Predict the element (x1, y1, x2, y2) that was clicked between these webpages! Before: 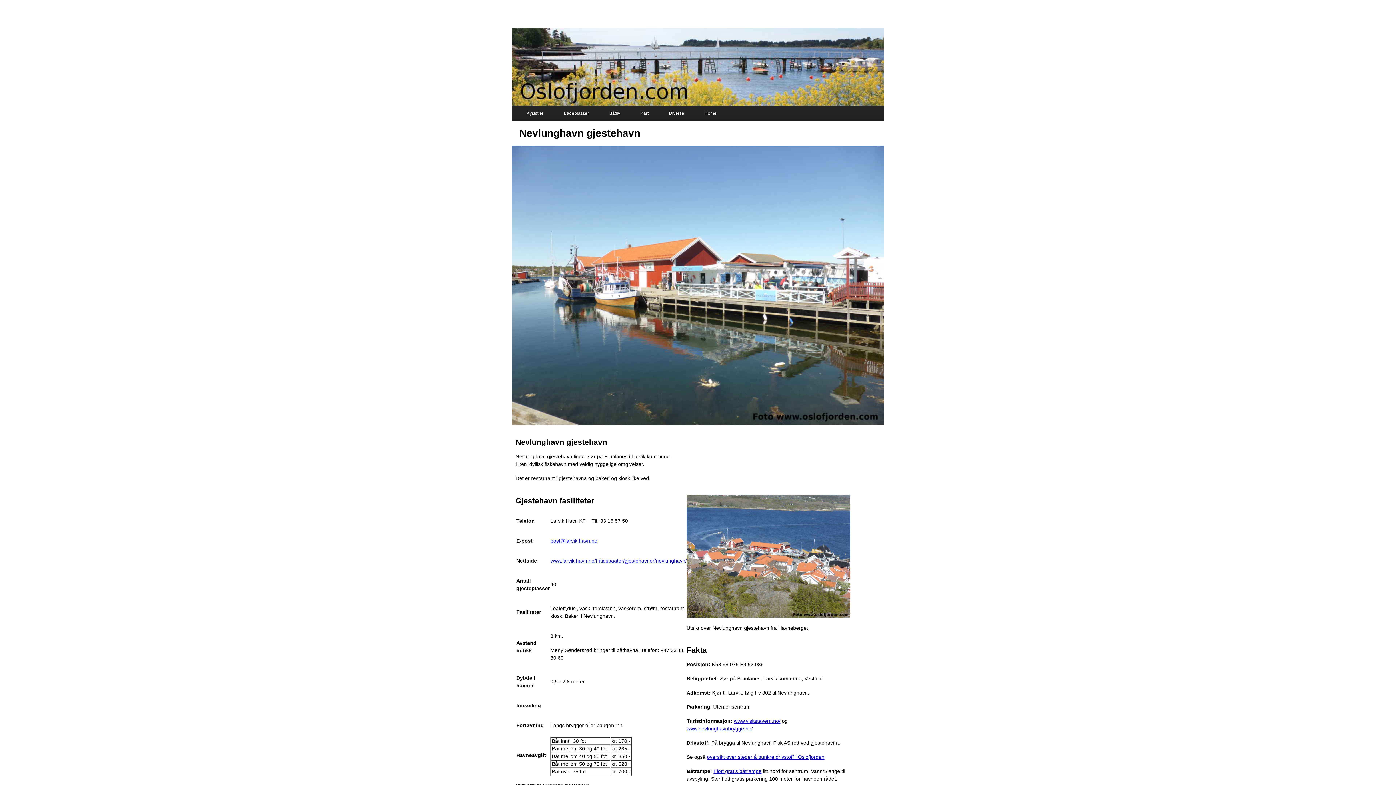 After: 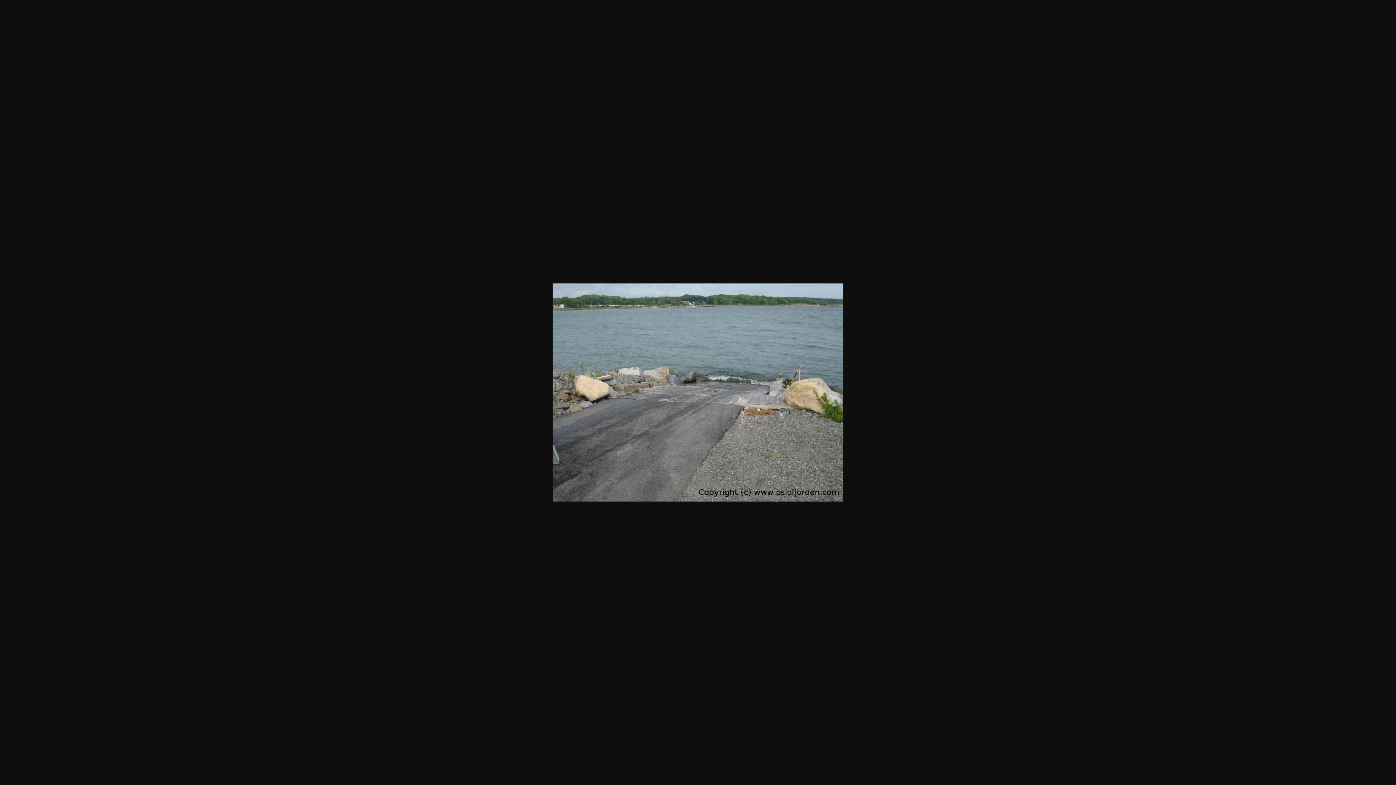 Action: bbox: (713, 768, 761, 774) label: Flott gratis båtrampe